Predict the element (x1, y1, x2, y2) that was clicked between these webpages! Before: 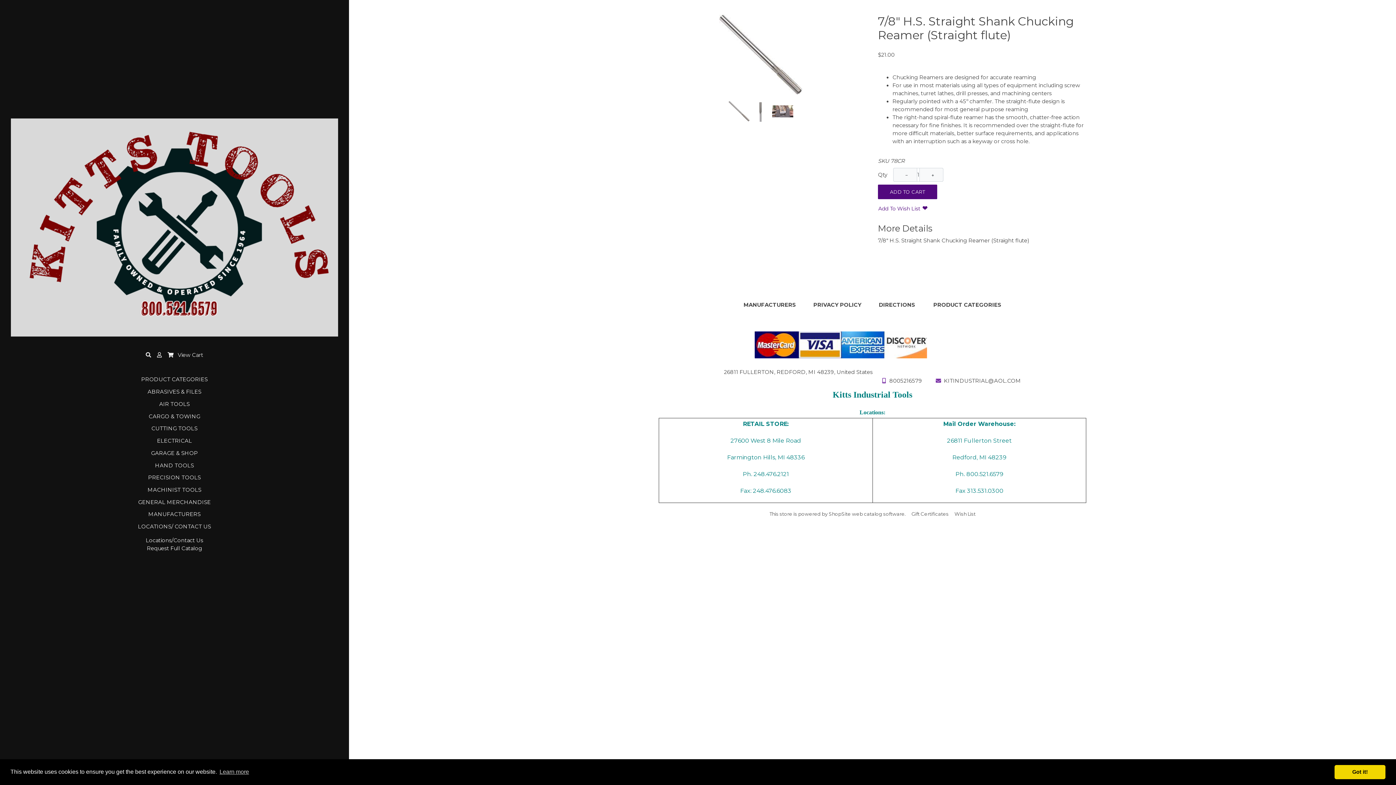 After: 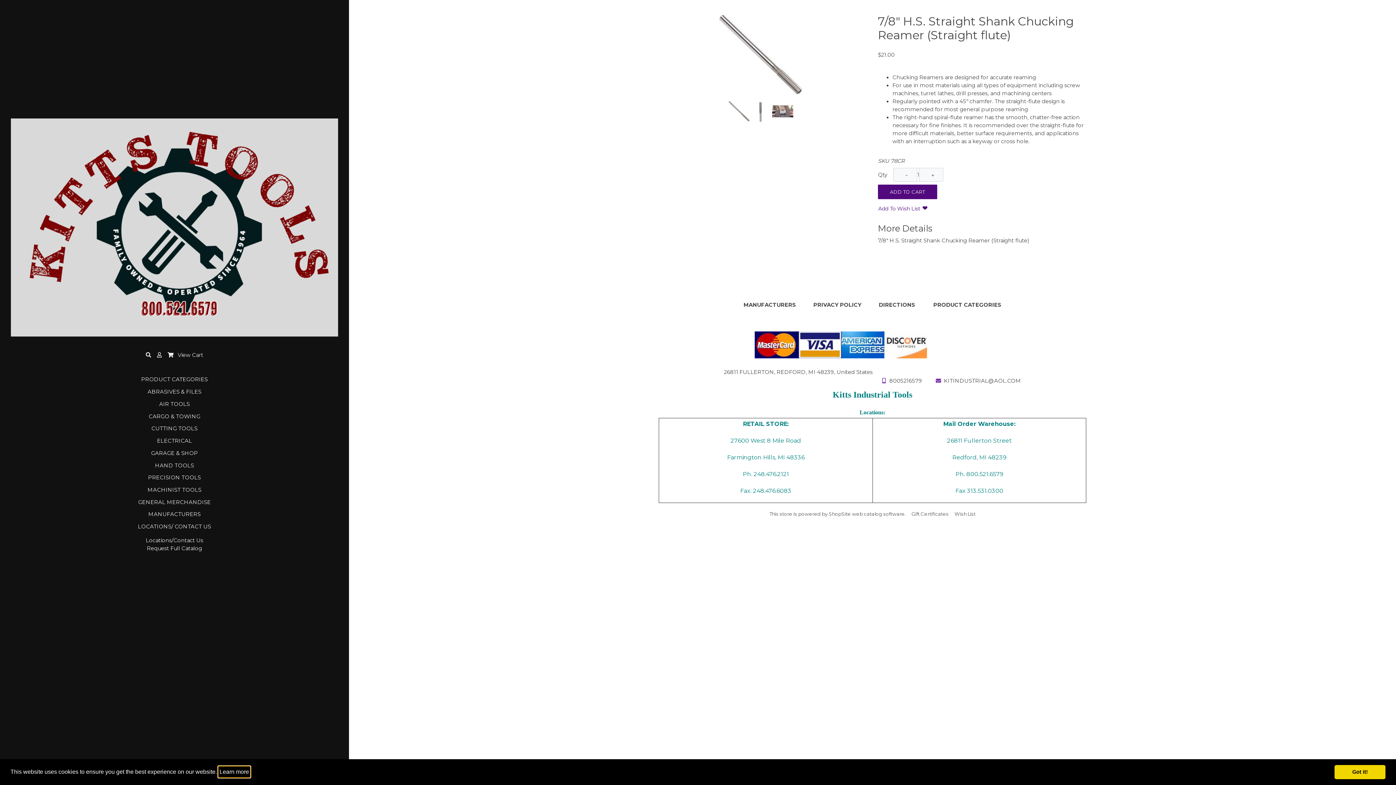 Action: bbox: (218, 766, 250, 777) label: learn more about cookies